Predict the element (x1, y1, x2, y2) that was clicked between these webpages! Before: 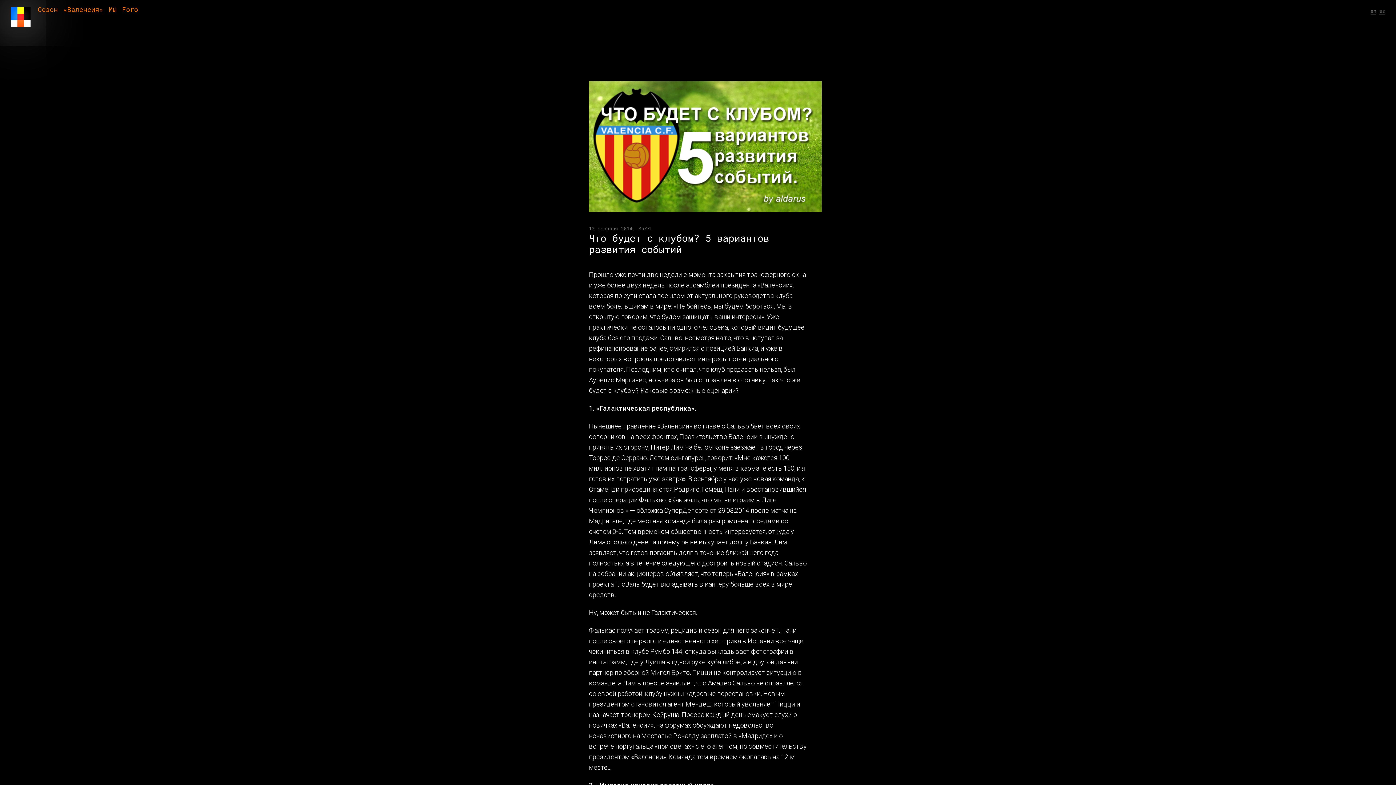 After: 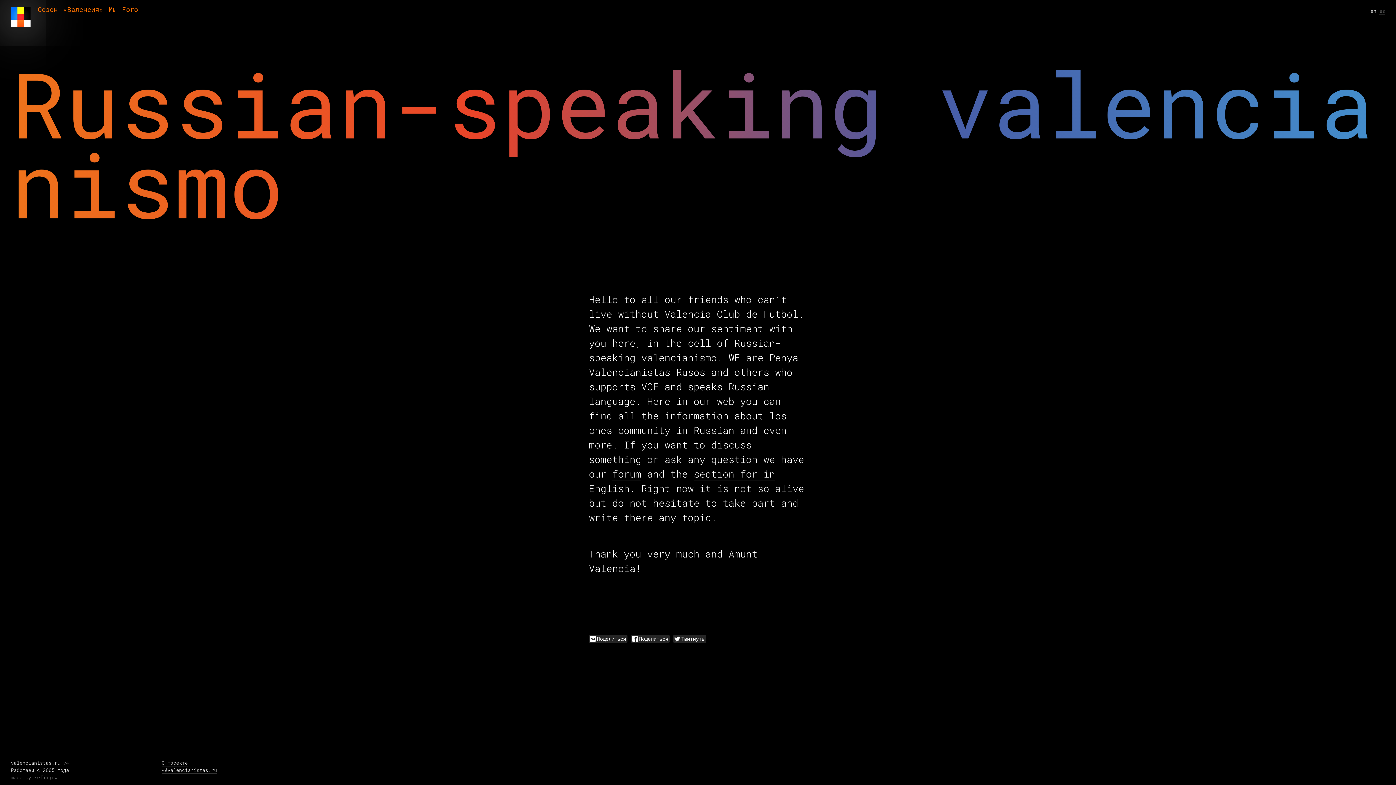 Action: label: en bbox: (1370, 7, 1376, 14)